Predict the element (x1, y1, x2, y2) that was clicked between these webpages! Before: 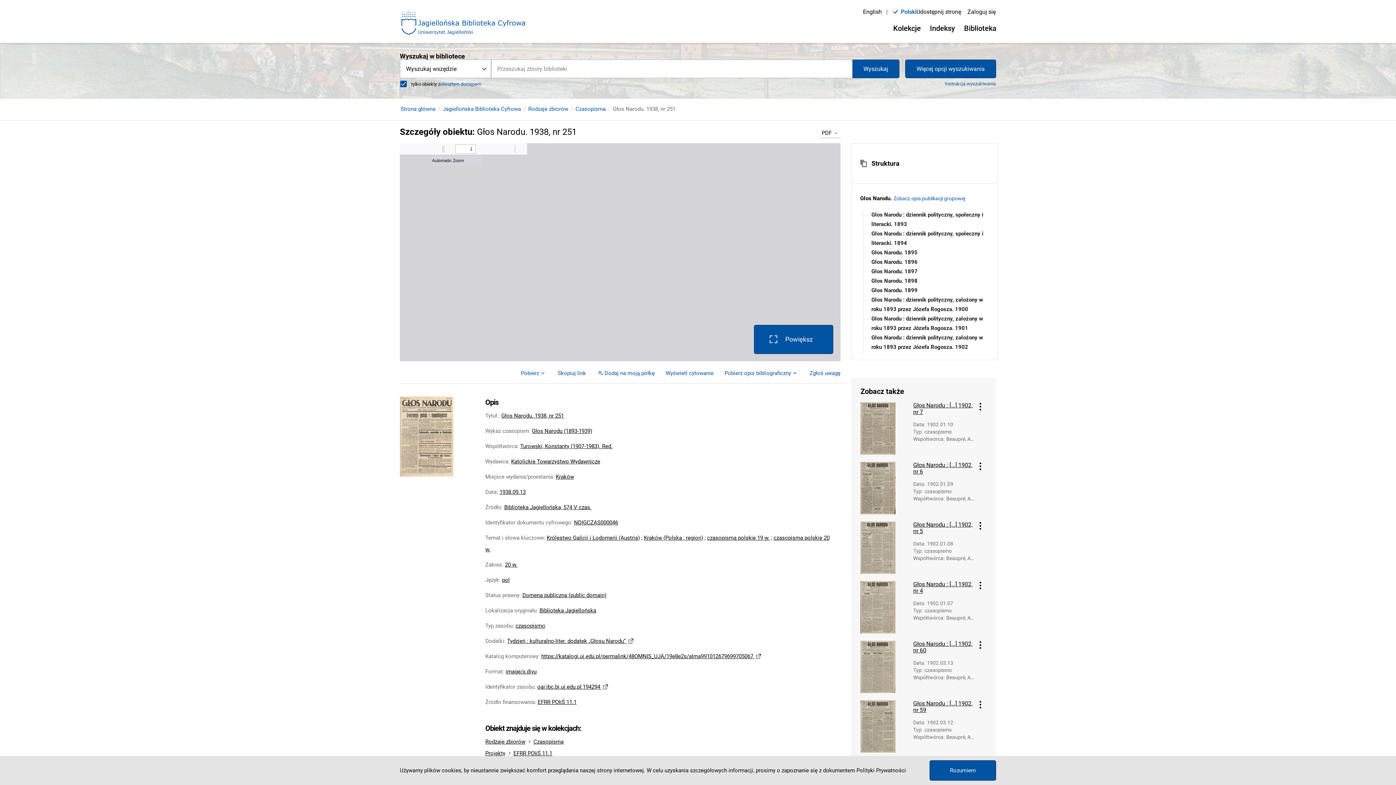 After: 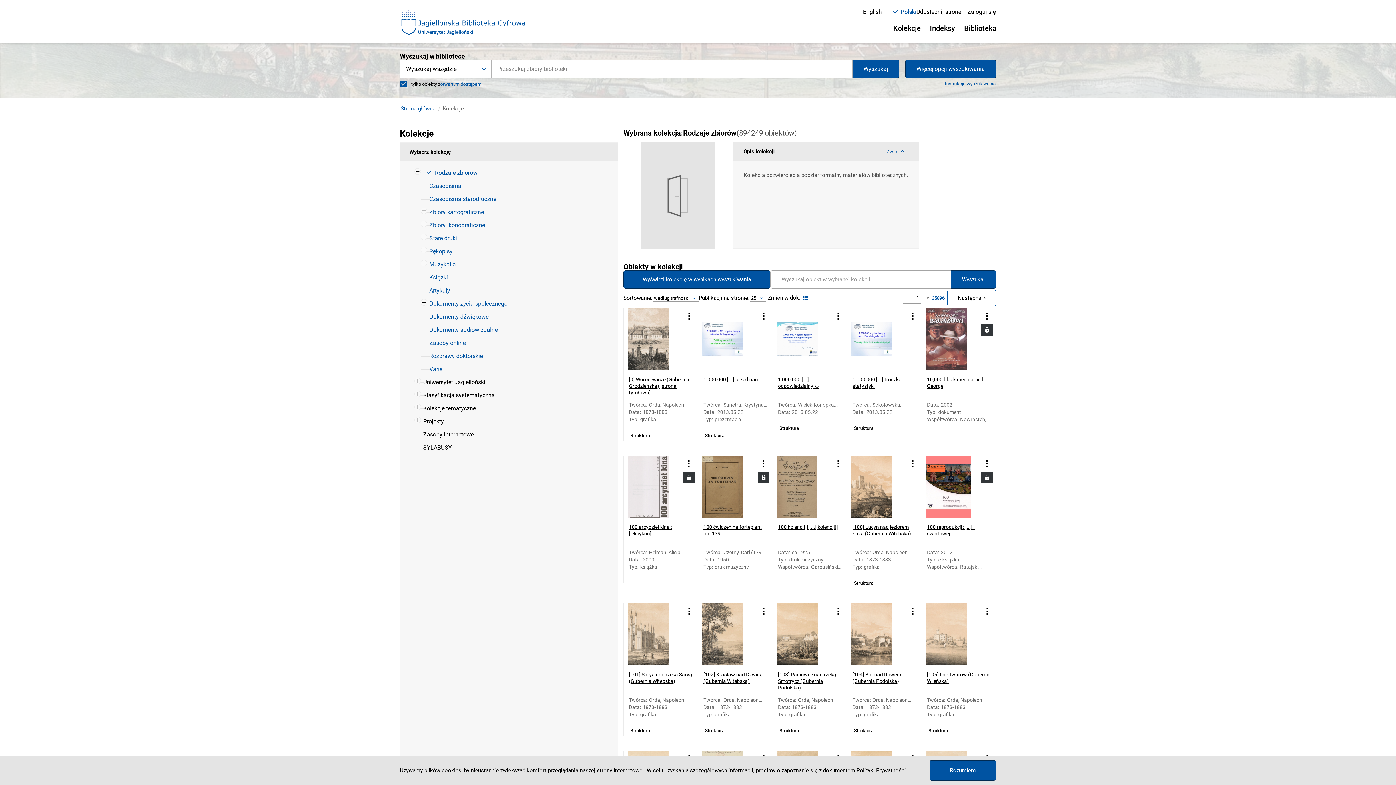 Action: bbox: (528, 105, 568, 112) label: Rodzaje zbiorów